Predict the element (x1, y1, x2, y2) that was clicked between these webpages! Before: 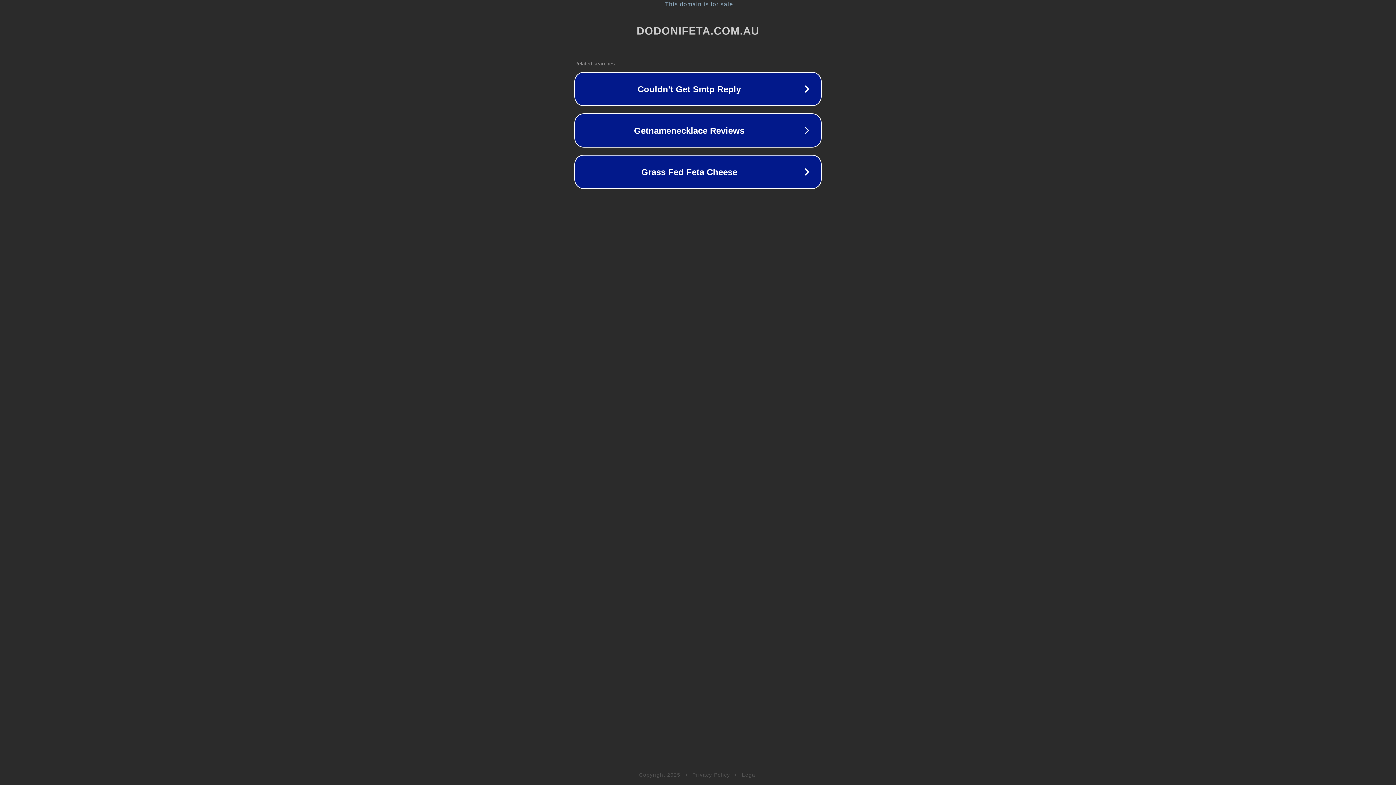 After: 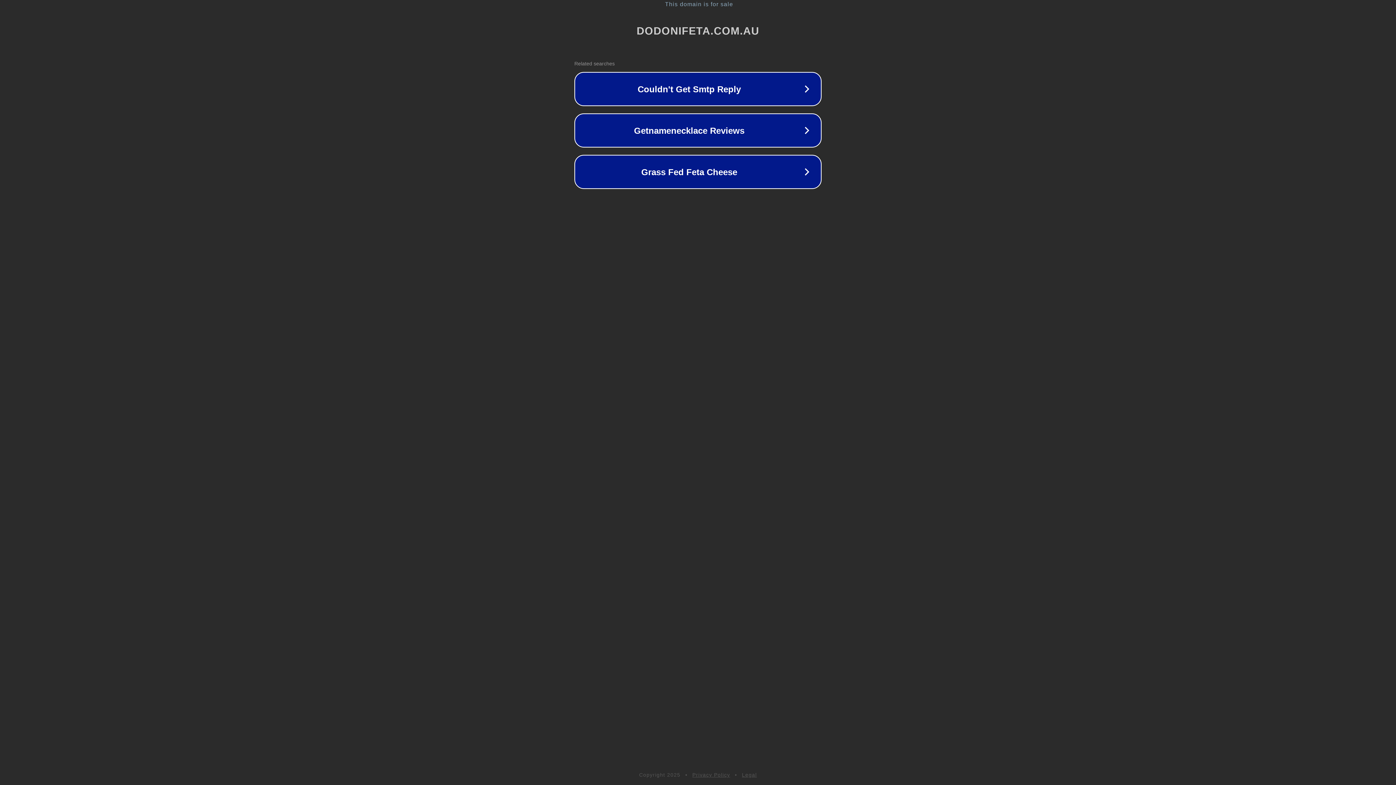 Action: label: Privacy Policy bbox: (692, 772, 730, 778)